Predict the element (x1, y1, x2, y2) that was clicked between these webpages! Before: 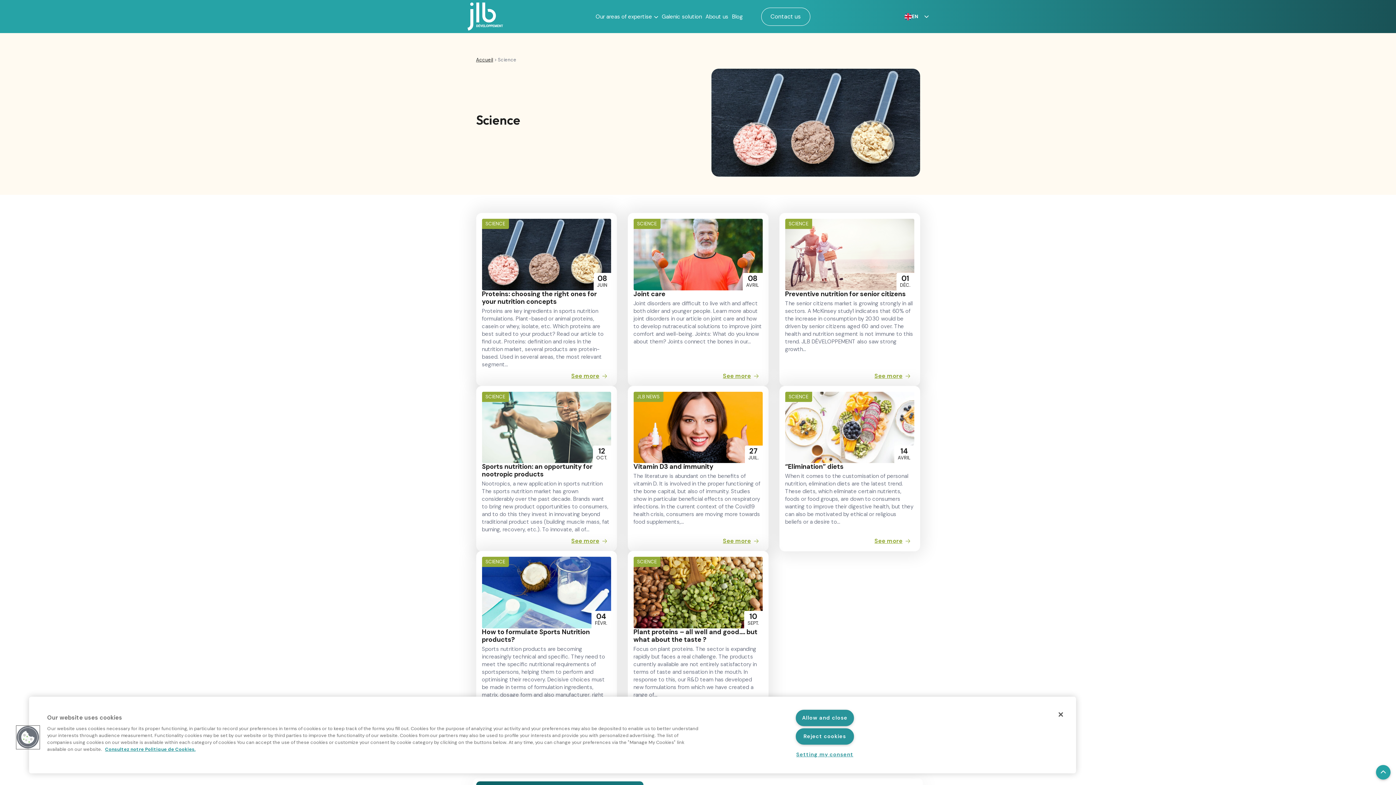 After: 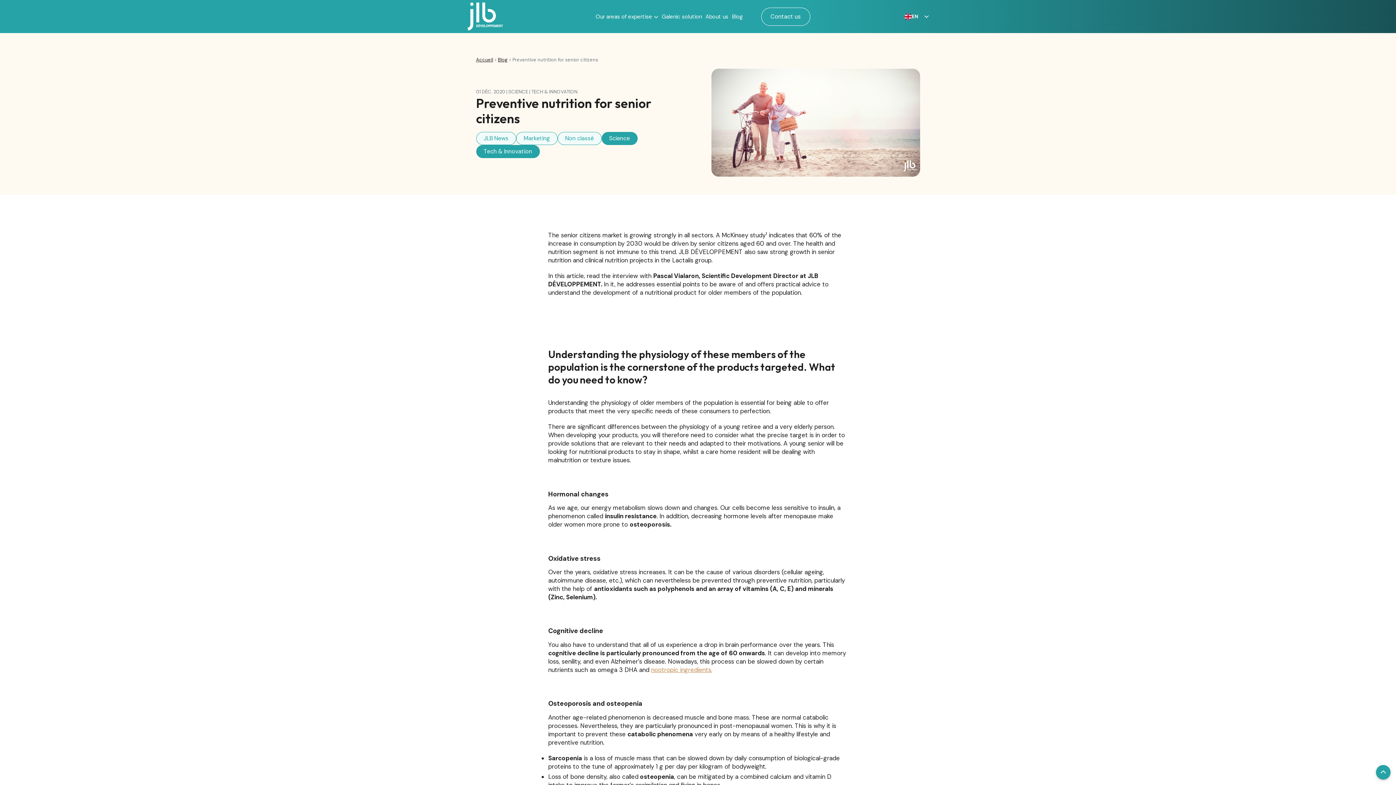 Action: bbox: (779, 213, 920, 386) label: SCIENCE
01
DÉC.
Preventive nutrition for senior citizens

The senior citizens market is growing strongly in all sectors. A McKinsey study1 indicates that 60% of the increase in consumption by 2030 would be driven by senior citizens aged 60 and over. The health and nutrition segment is not immune to this trend. JLB DÉVELOPPEMENT also saw strong growth...

See more